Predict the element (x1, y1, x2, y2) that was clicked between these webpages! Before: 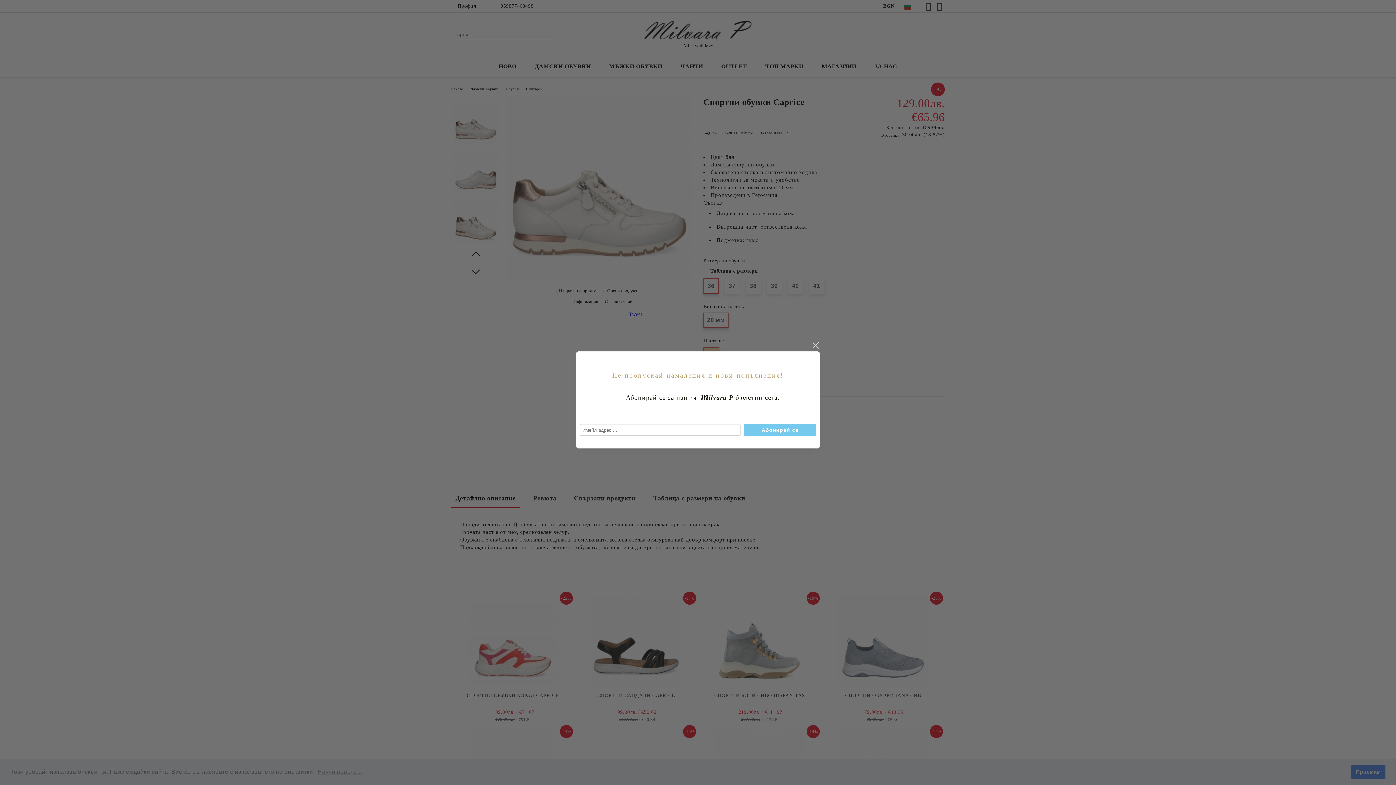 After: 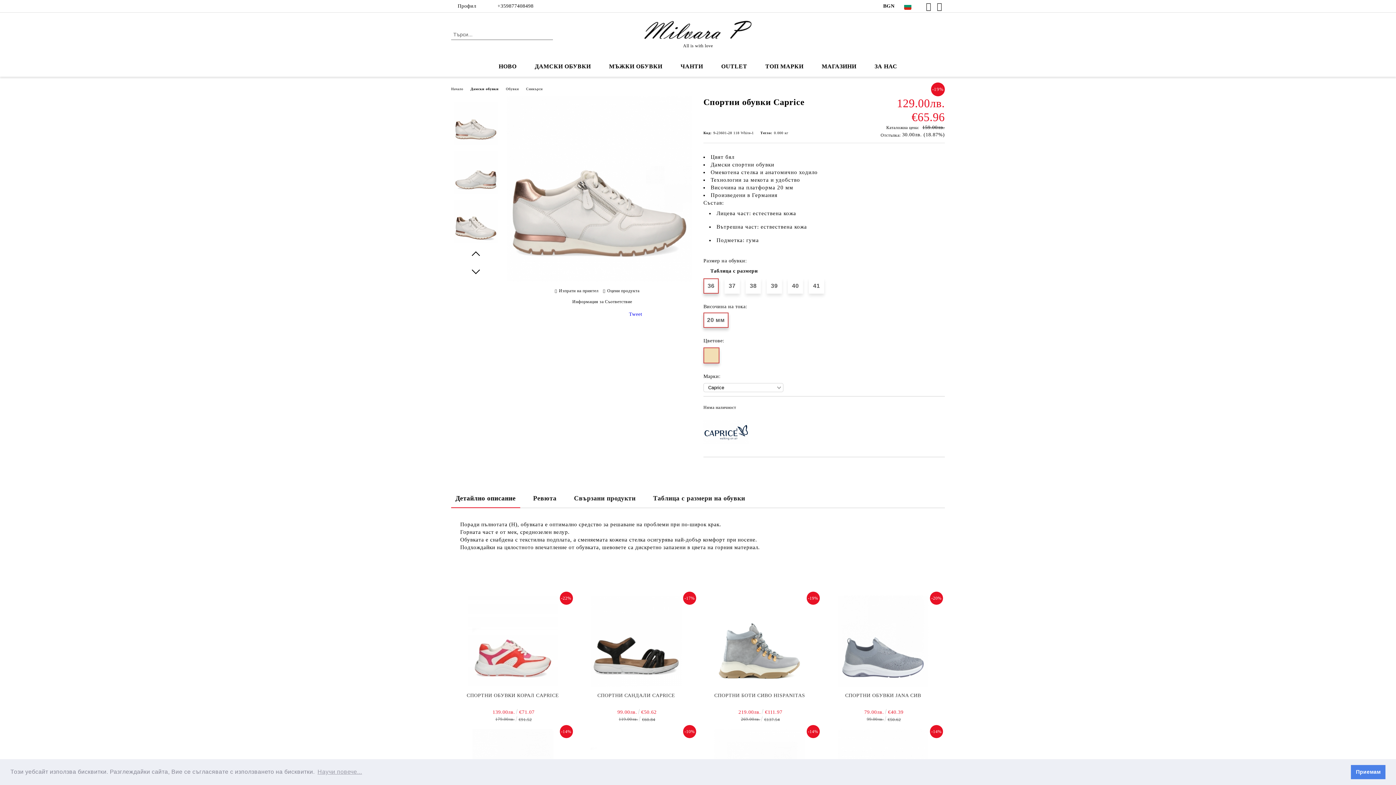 Action: label: close bbox: (811, 341, 820, 350)